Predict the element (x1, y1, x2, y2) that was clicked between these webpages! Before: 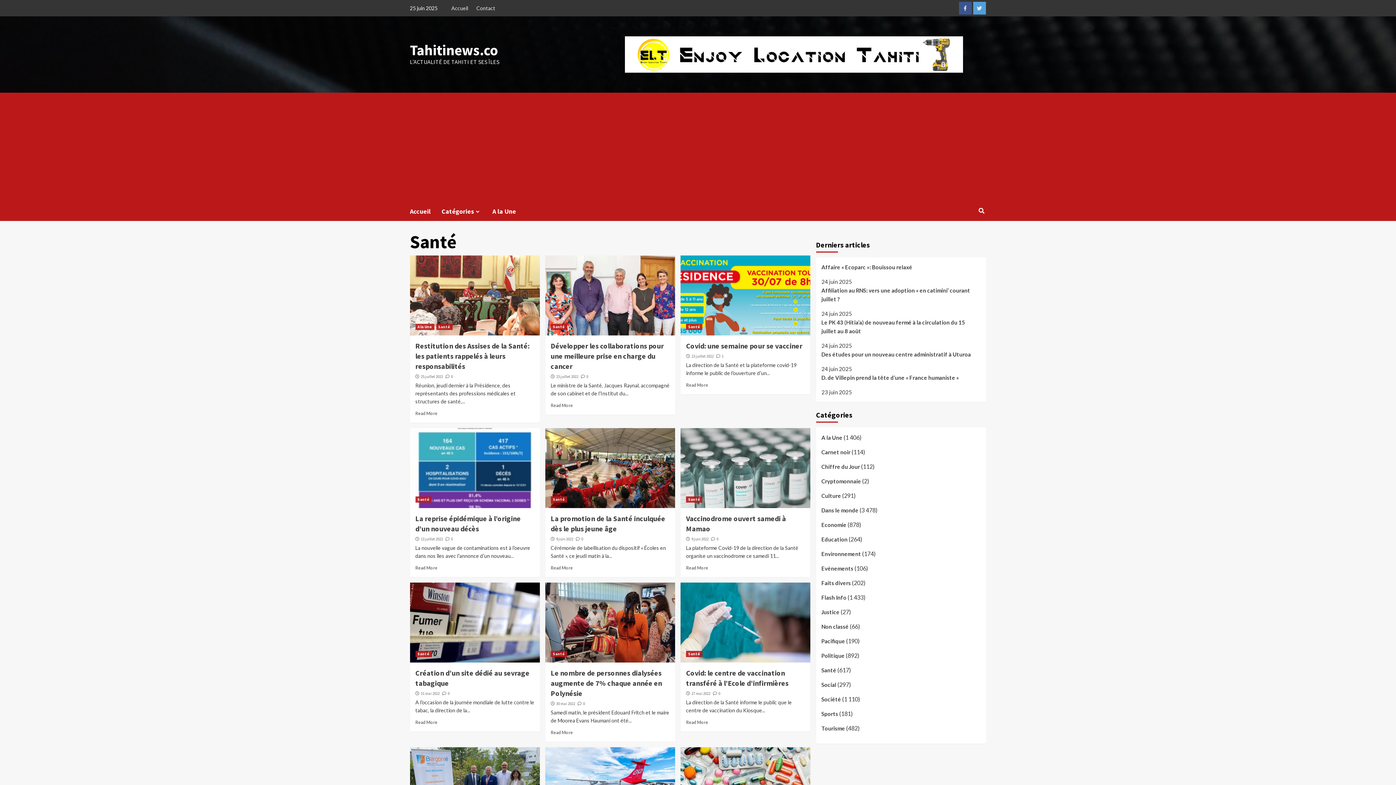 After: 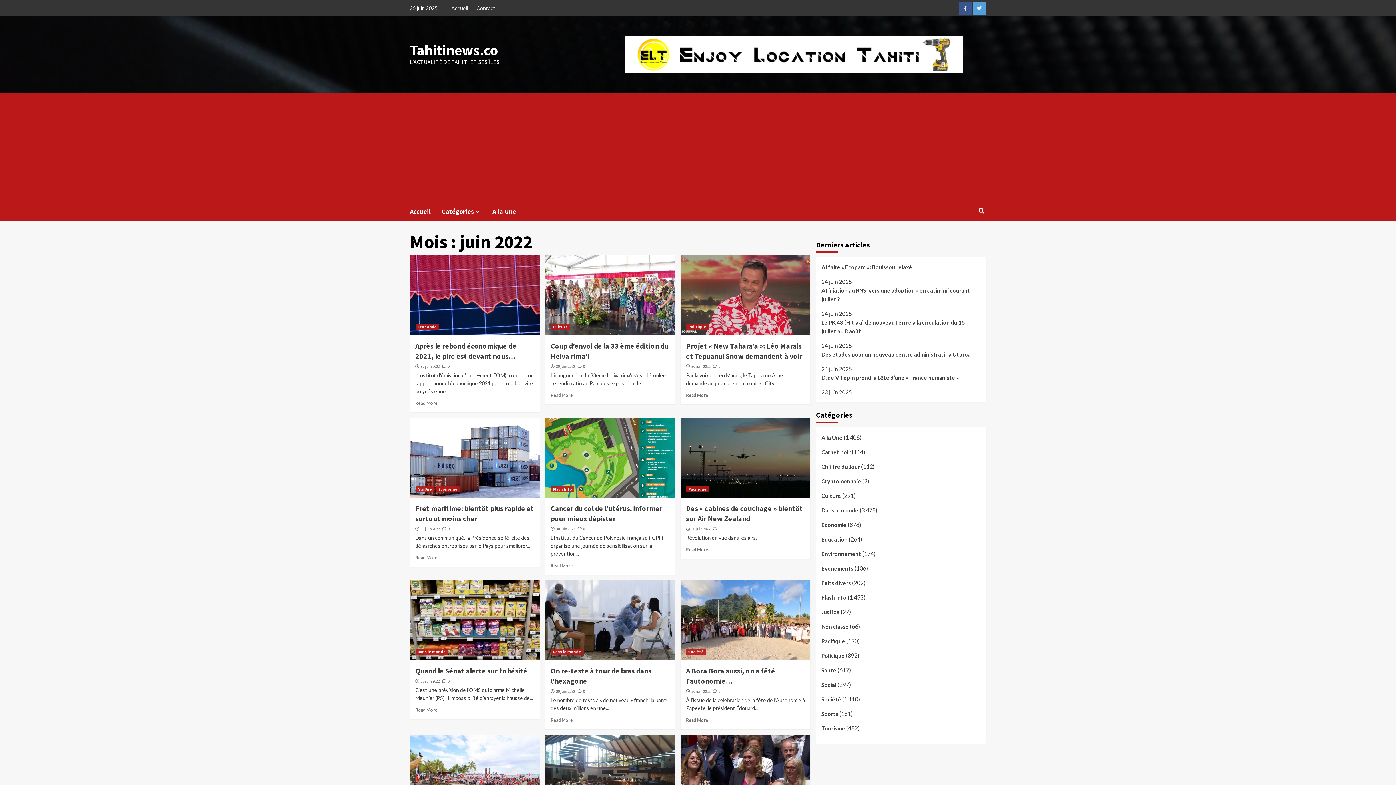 Action: label: 9 juin 2022 bbox: (556, 536, 573, 541)